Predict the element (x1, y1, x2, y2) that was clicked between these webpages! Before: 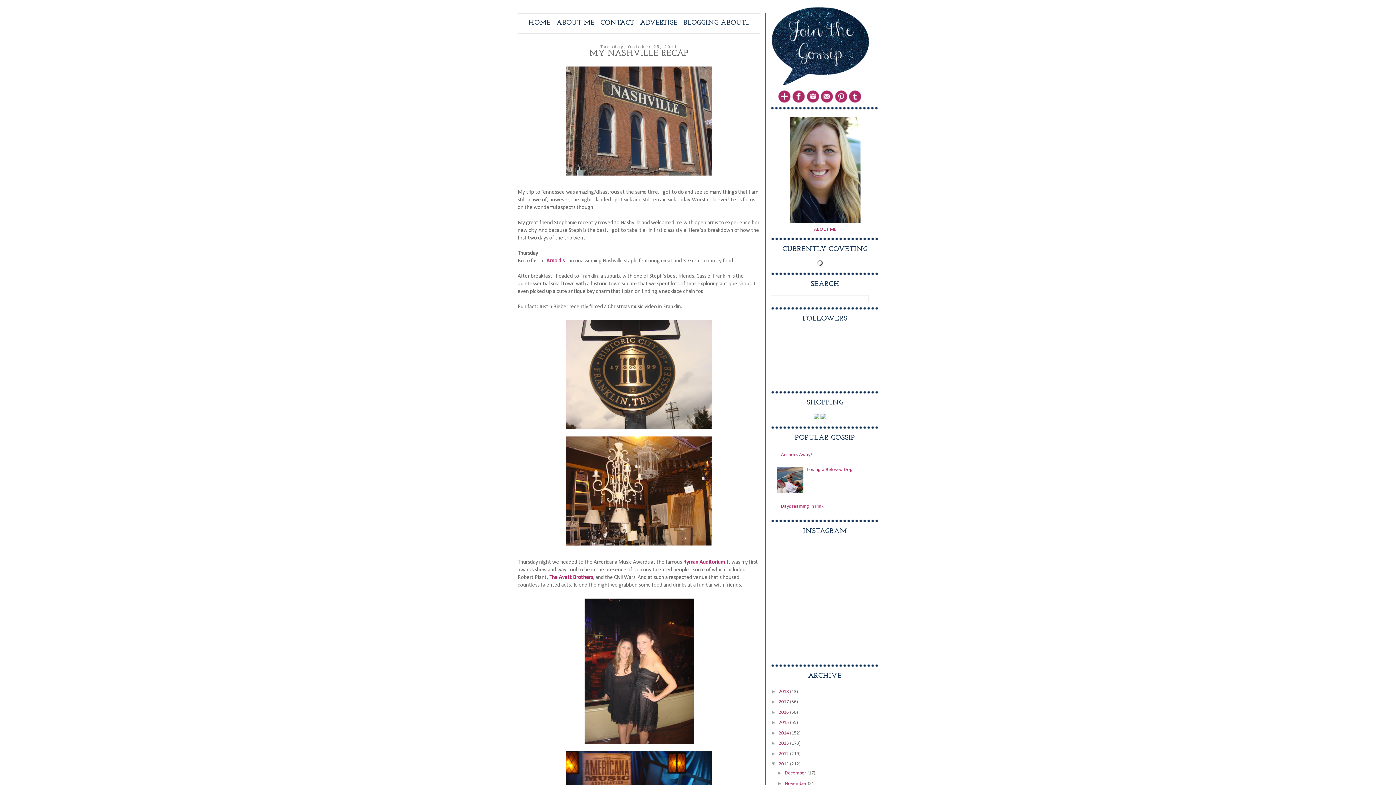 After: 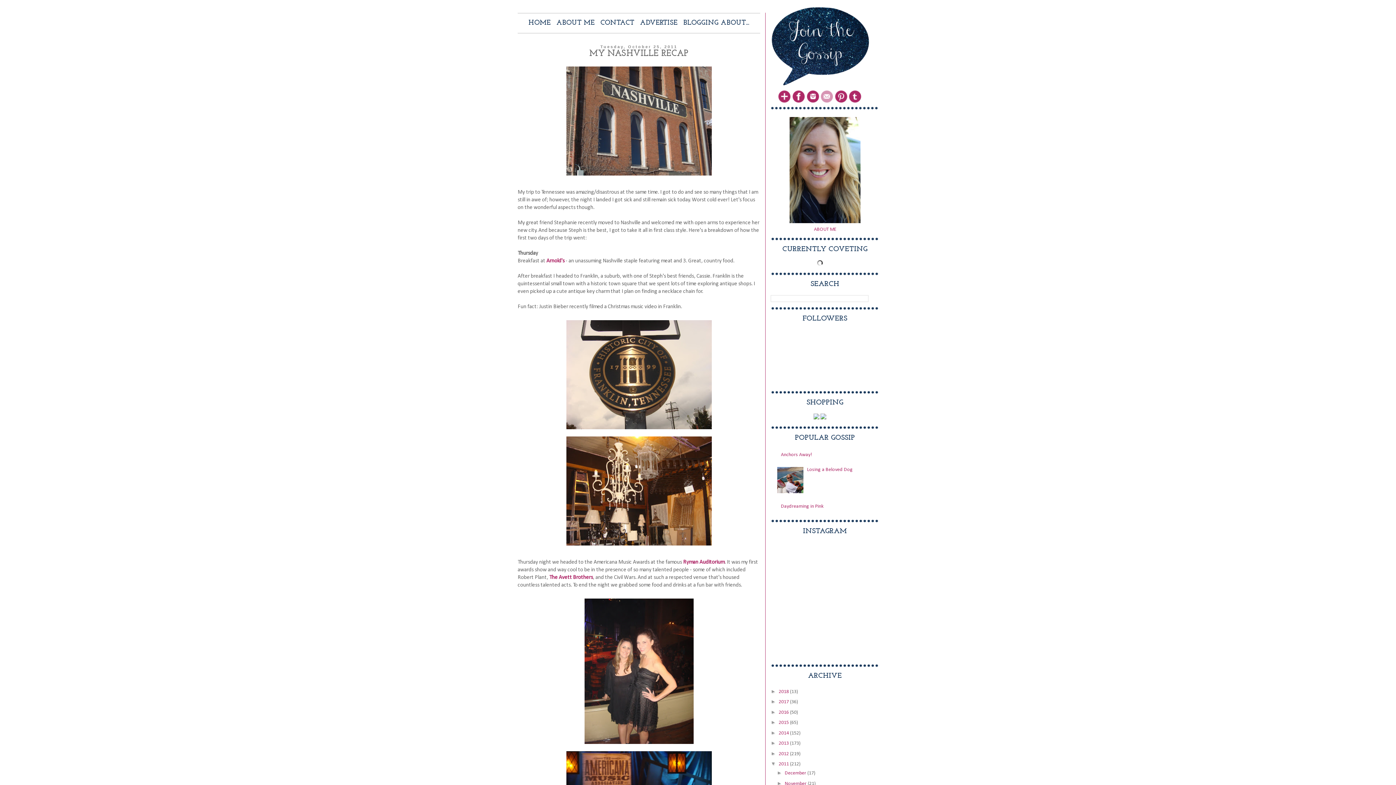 Action: bbox: (820, 99, 833, 104)